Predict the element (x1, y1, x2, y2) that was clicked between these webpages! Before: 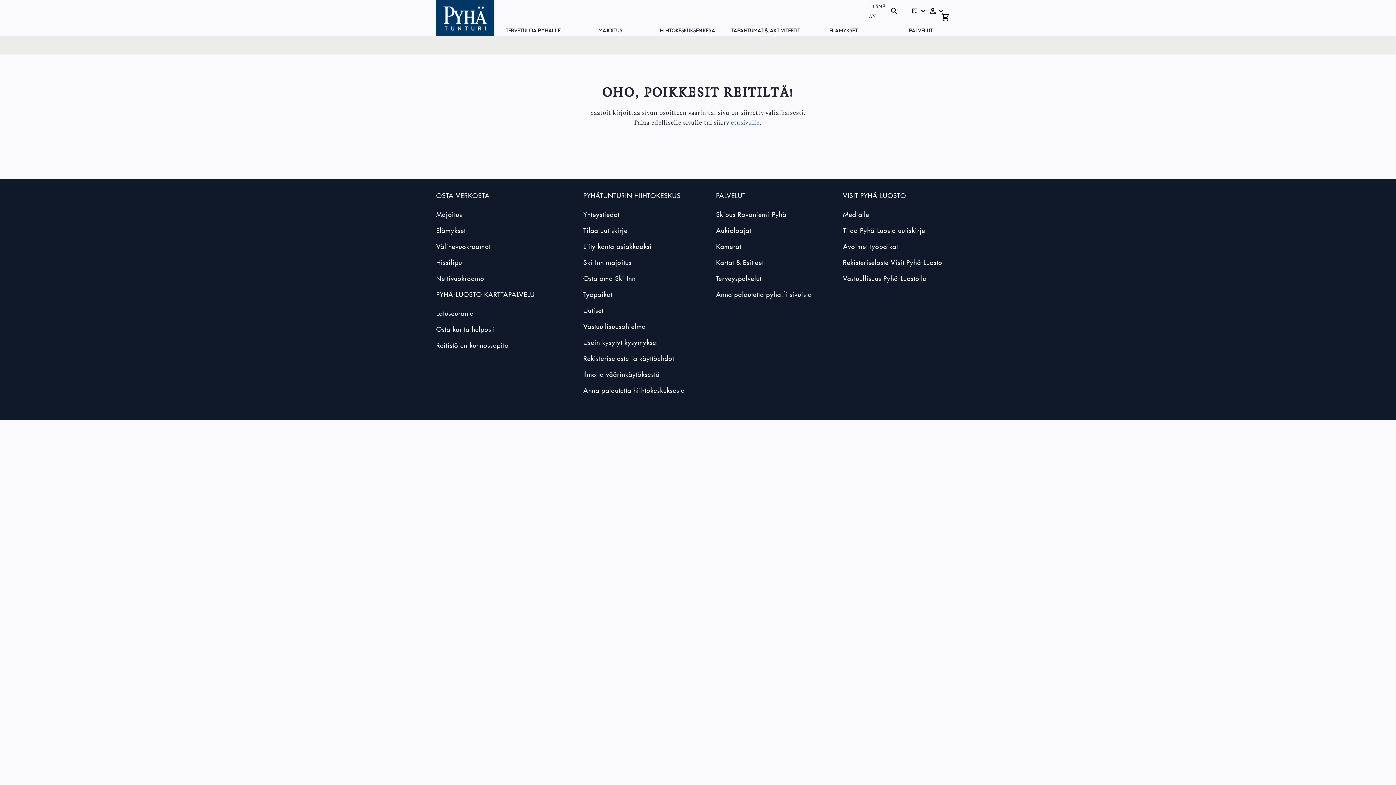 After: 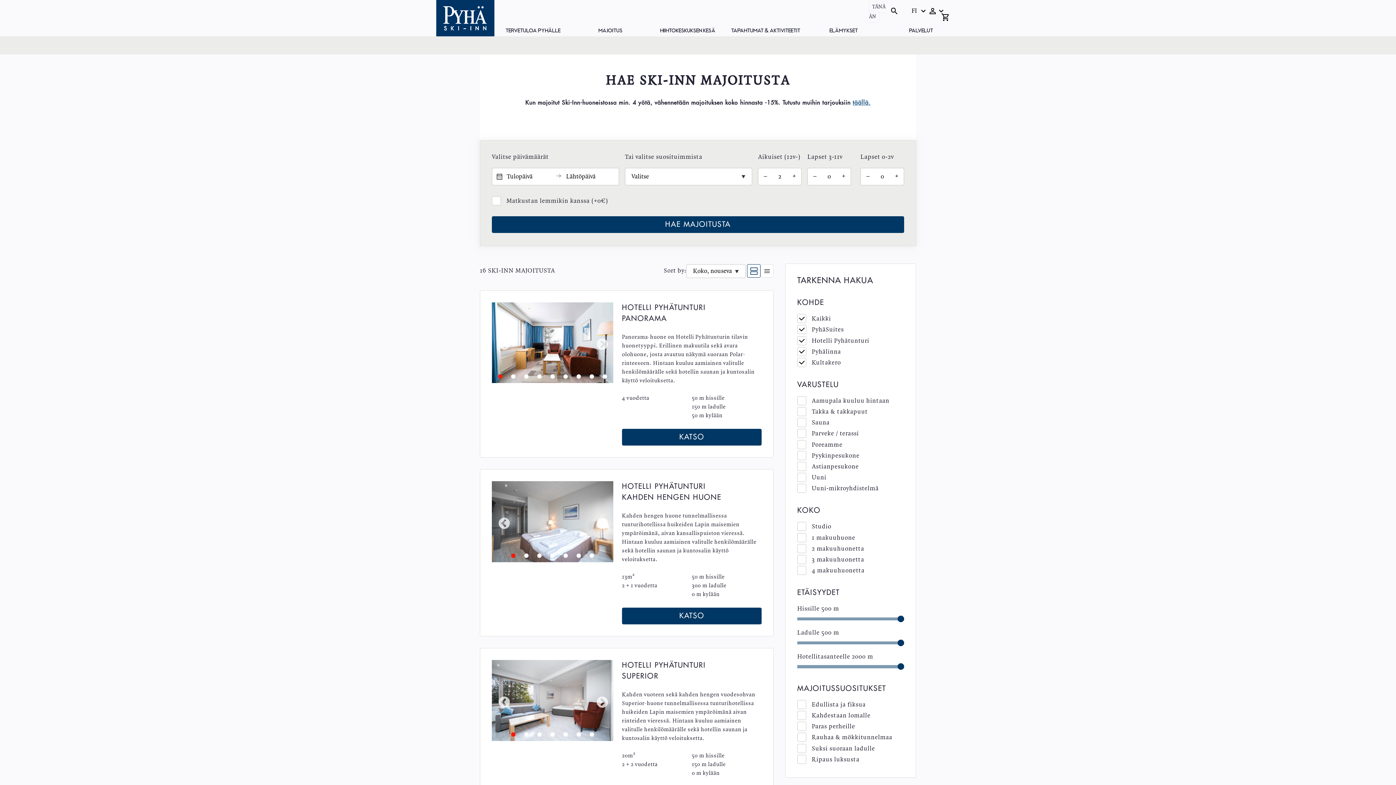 Action: bbox: (583, 259, 631, 266) label: Ski-Inn majoitus